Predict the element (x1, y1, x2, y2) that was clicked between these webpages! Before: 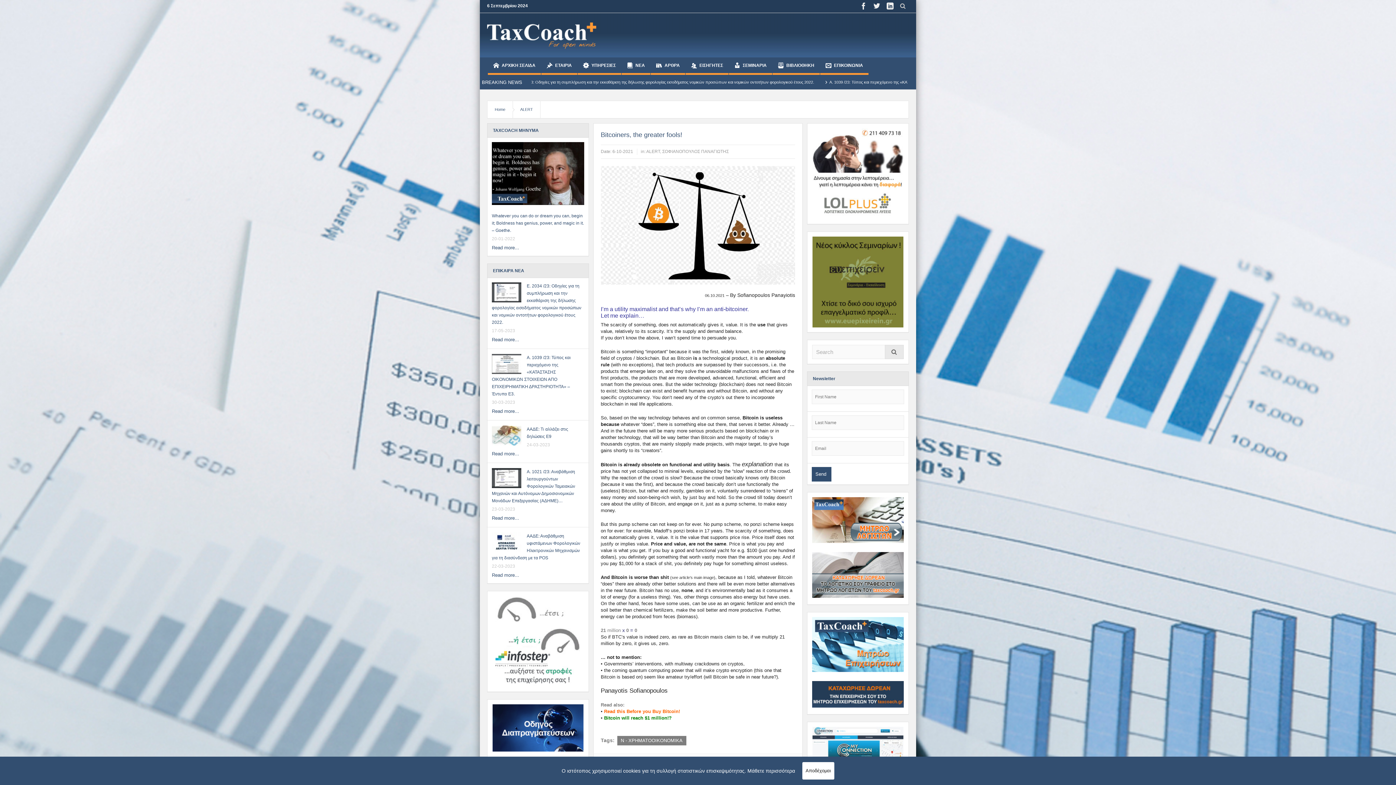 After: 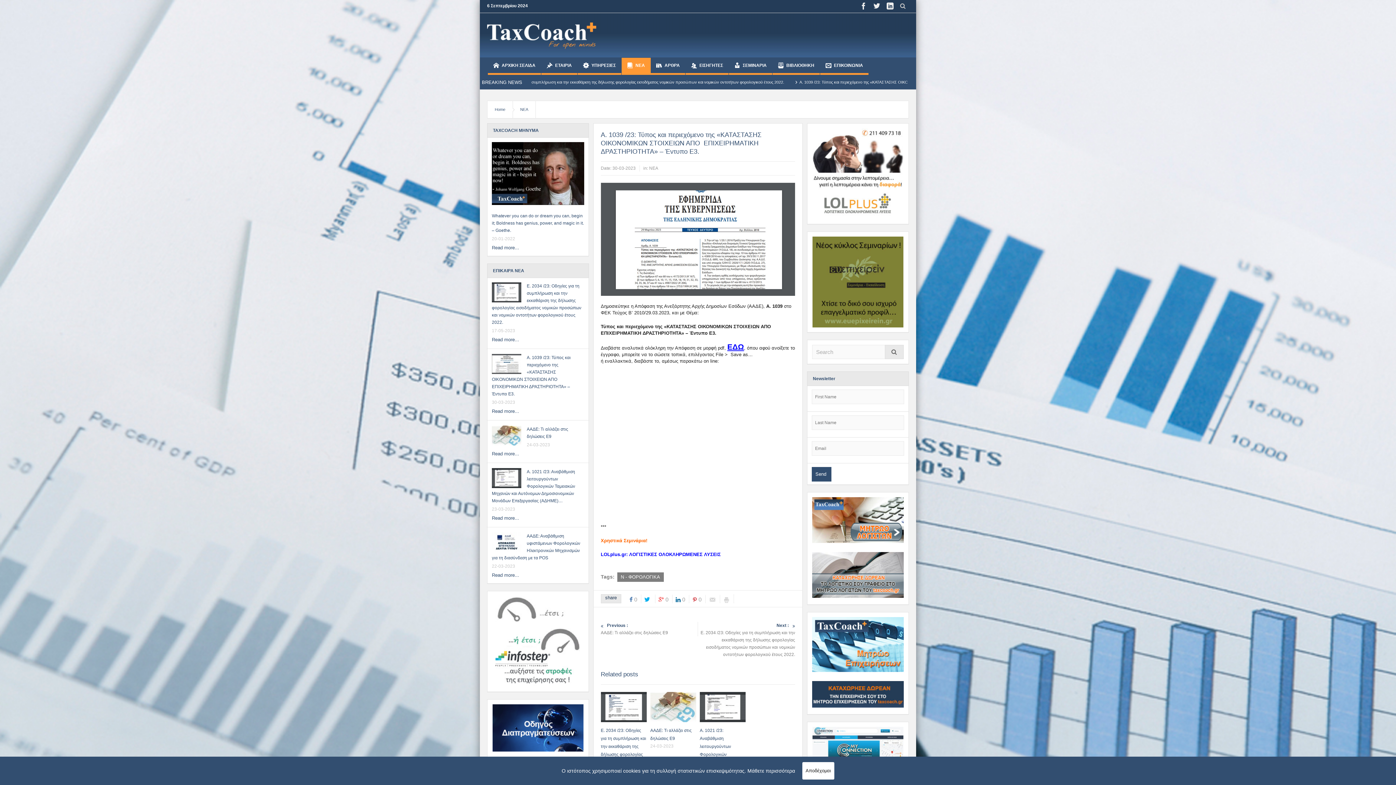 Action: label: Α. 1039 /23: Τύπος και περιεχόμενο της «ΚΑΤΑΣΤΑΣΗΣ ΟΙΚΟΝΟΜΙΚΩΝ ΣΤΟΙΧΕΙΩΝ ΑΠΟ  ΕΠΙΧΕΙΡΗΜΑΤΙΚΗ ΔΡΑΣΤΗΡΙΟΤΗΤΑ» – Έντυπο Ε3. bbox: (492, 354, 584, 397)